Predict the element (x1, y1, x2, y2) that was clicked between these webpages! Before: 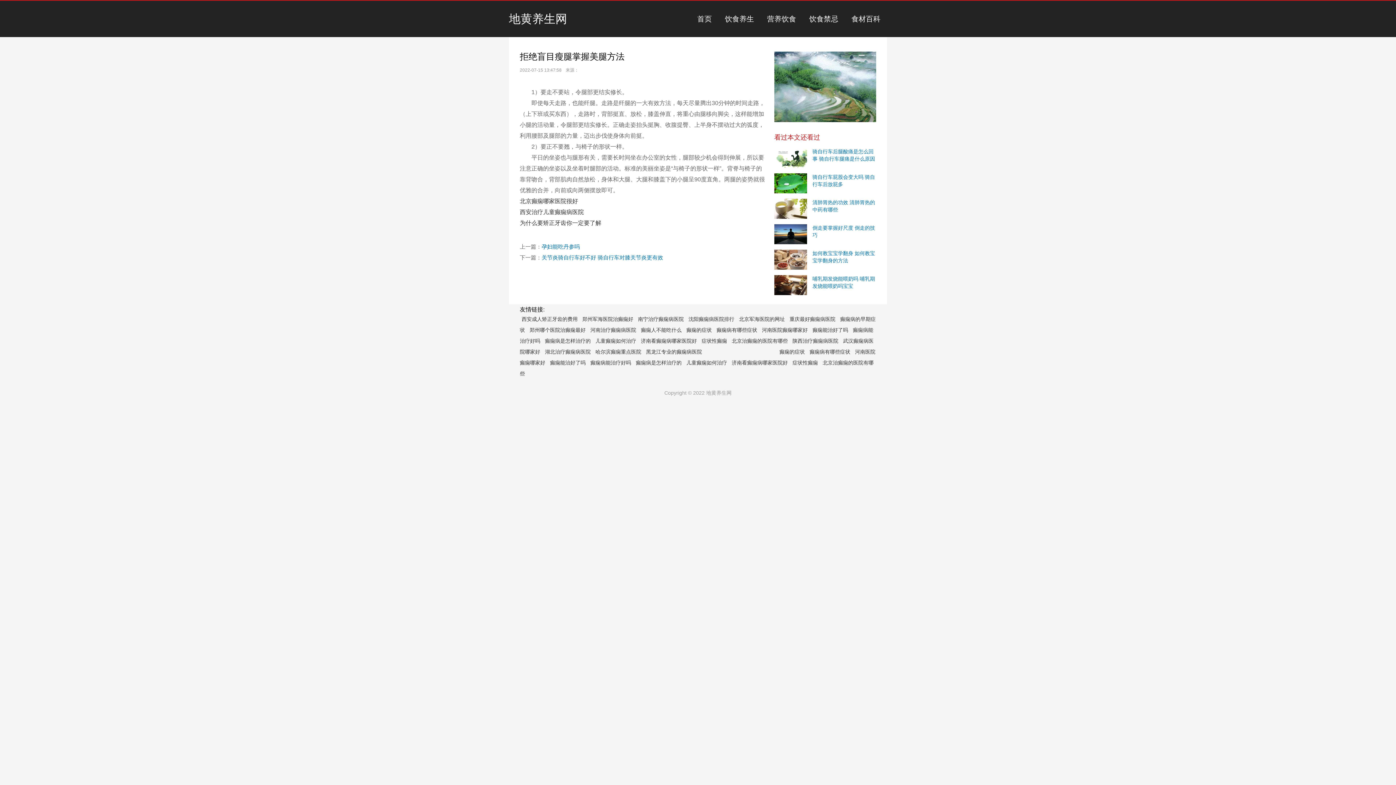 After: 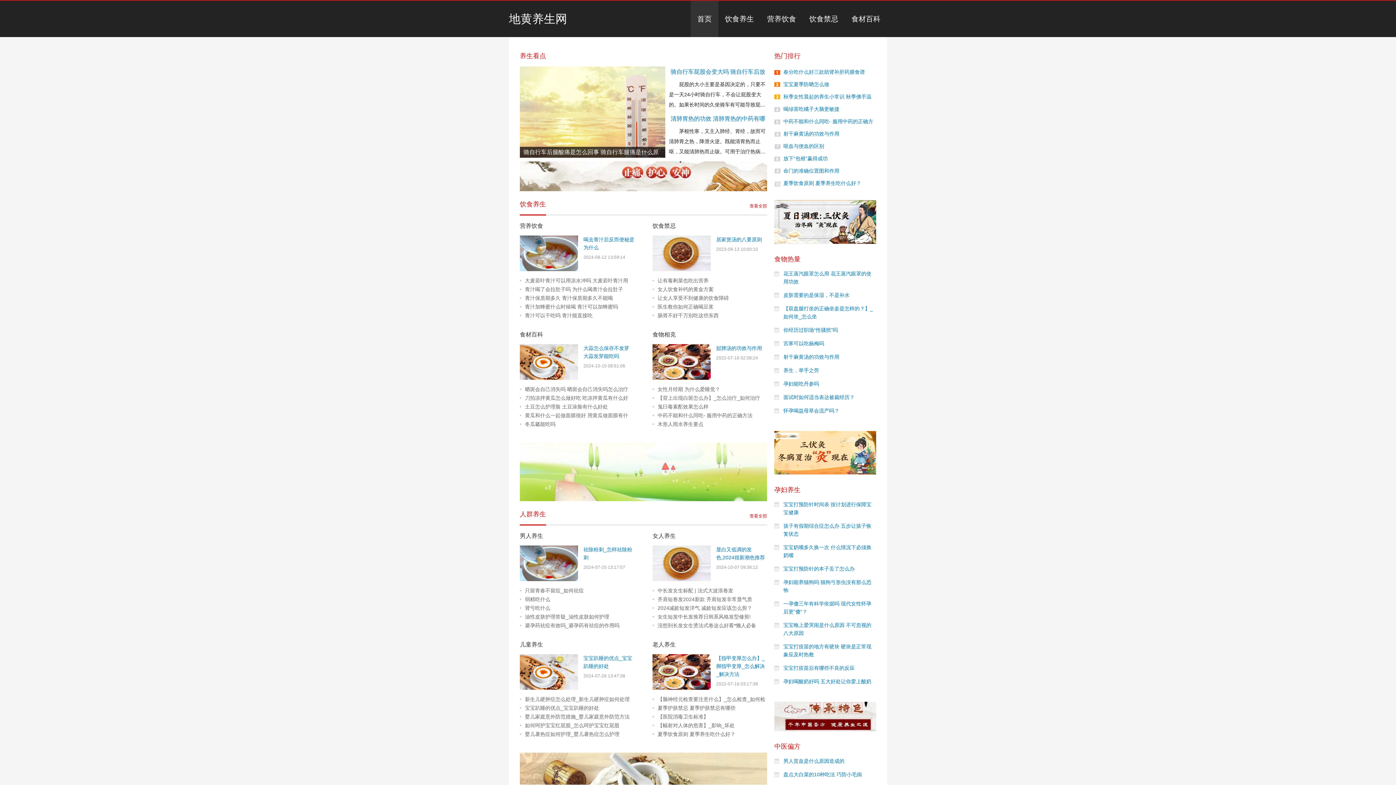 Action: bbox: (509, 10, 568, 26) label: 地黄养生网